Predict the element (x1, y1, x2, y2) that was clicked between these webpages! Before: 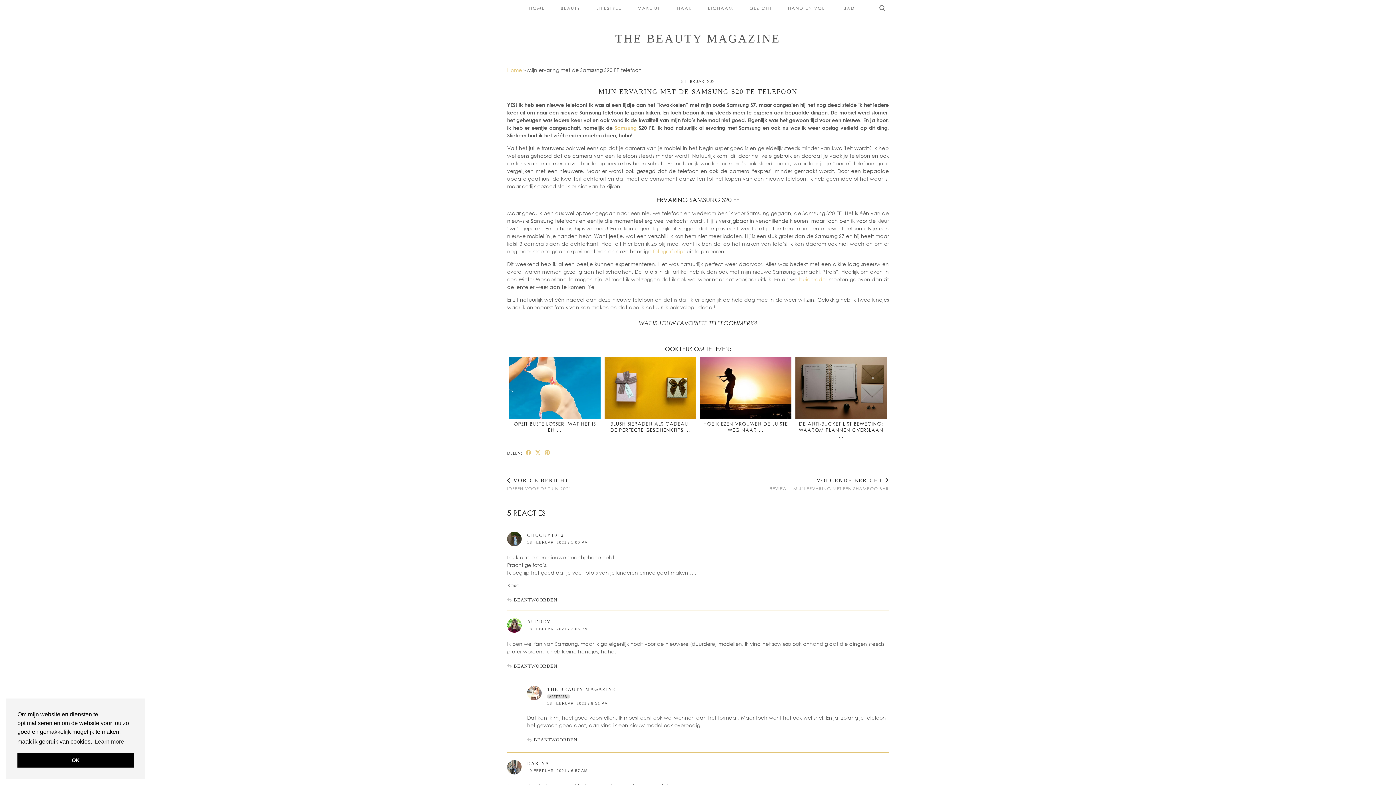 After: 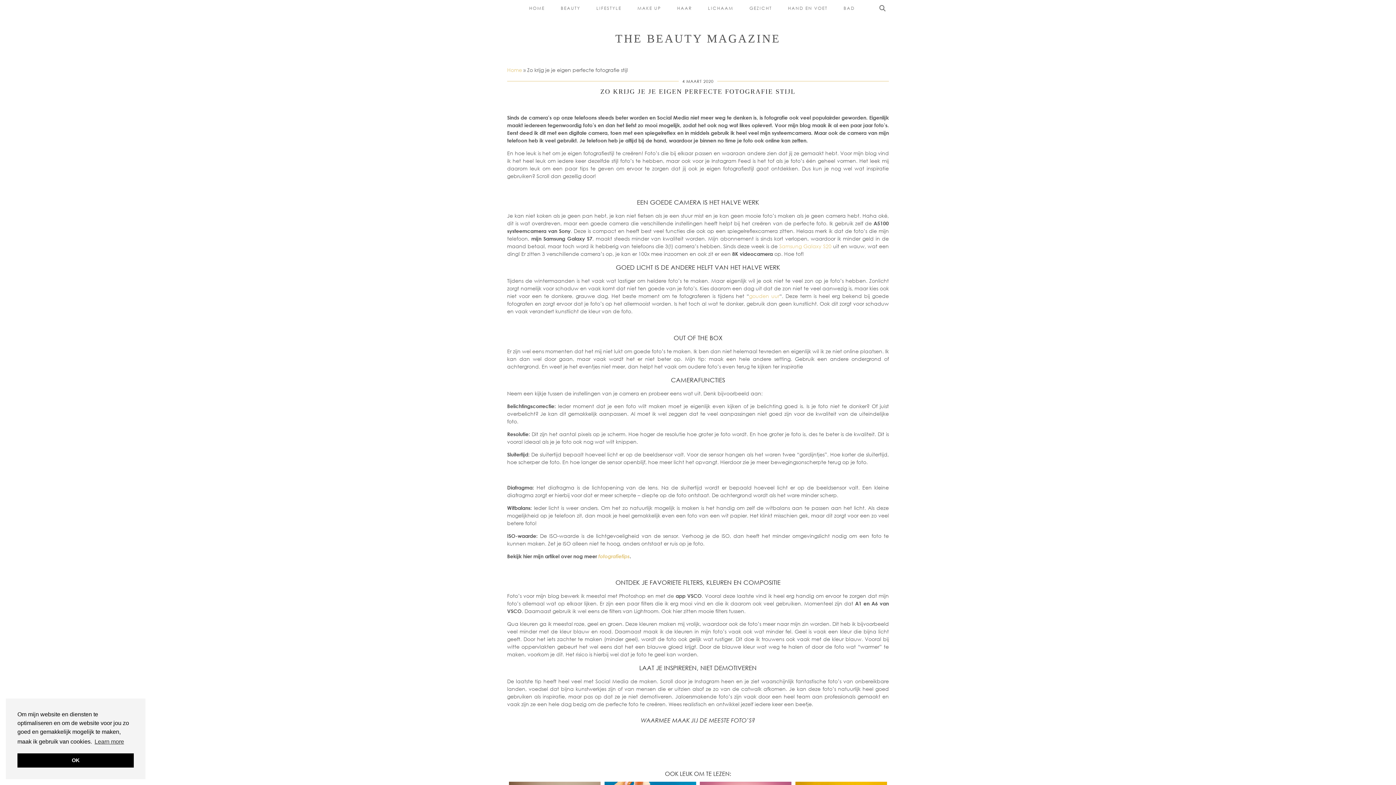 Action: bbox: (653, 248, 685, 254) label: fotografietips